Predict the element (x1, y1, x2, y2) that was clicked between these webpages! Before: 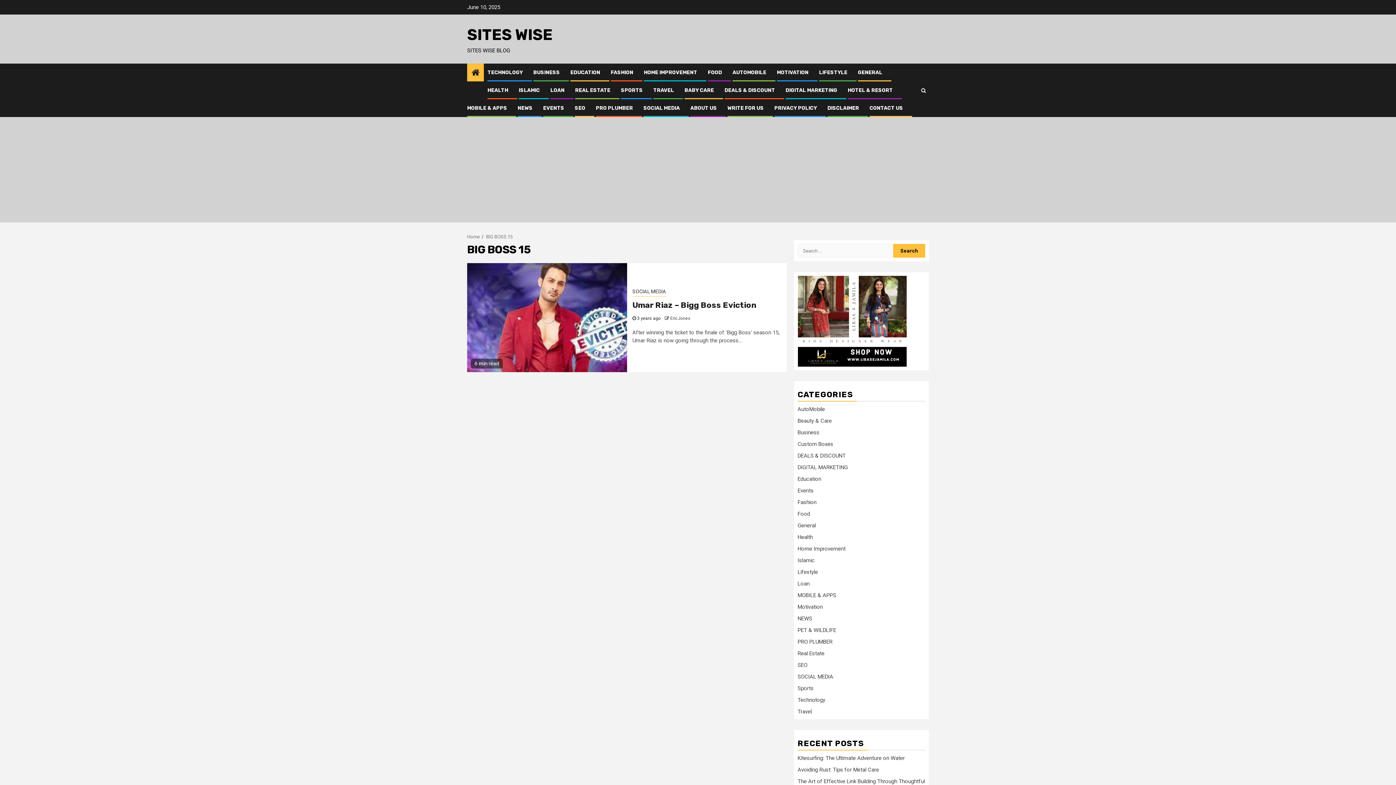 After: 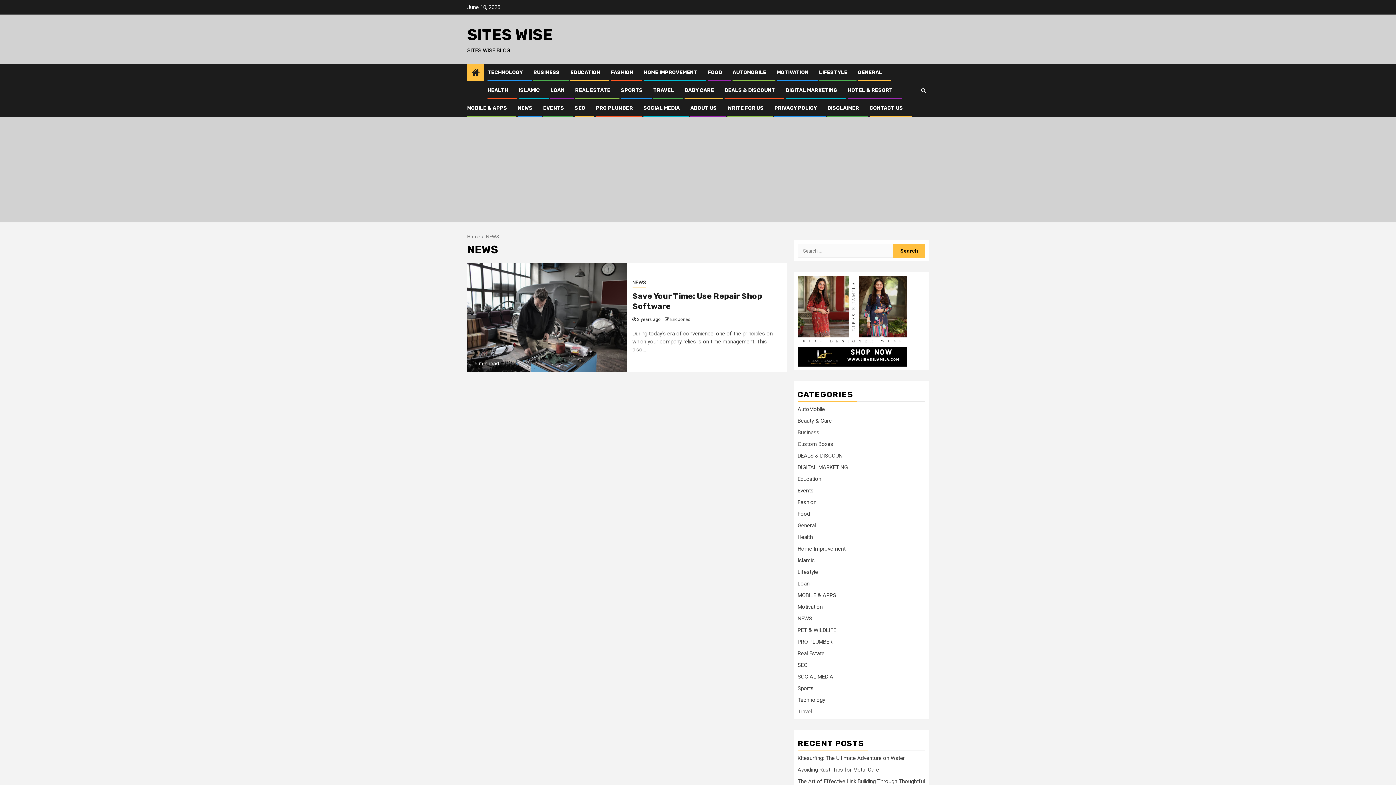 Action: bbox: (517, 105, 532, 111) label: NEWS